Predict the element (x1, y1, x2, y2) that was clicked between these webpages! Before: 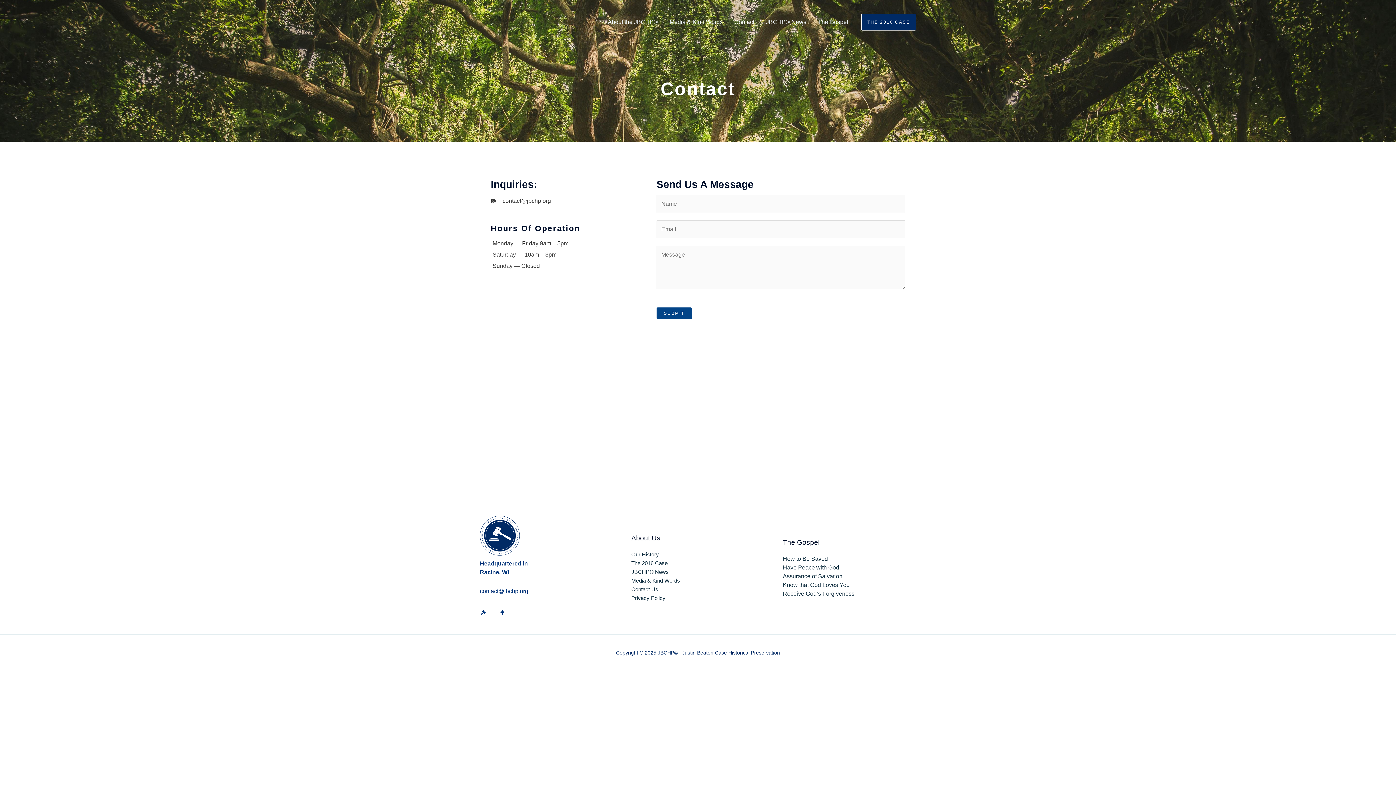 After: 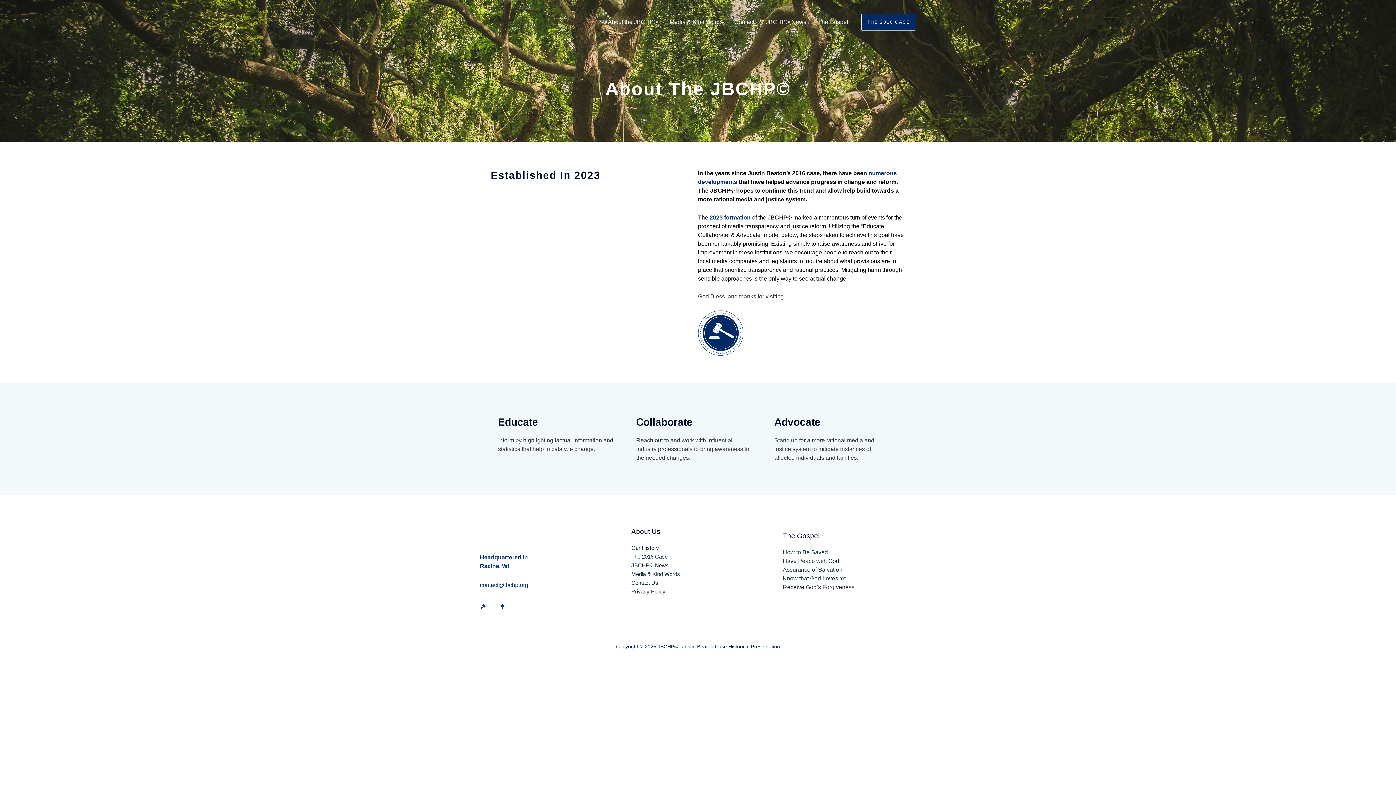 Action: label: About the JBCHP© bbox: (602, 9, 664, 34)